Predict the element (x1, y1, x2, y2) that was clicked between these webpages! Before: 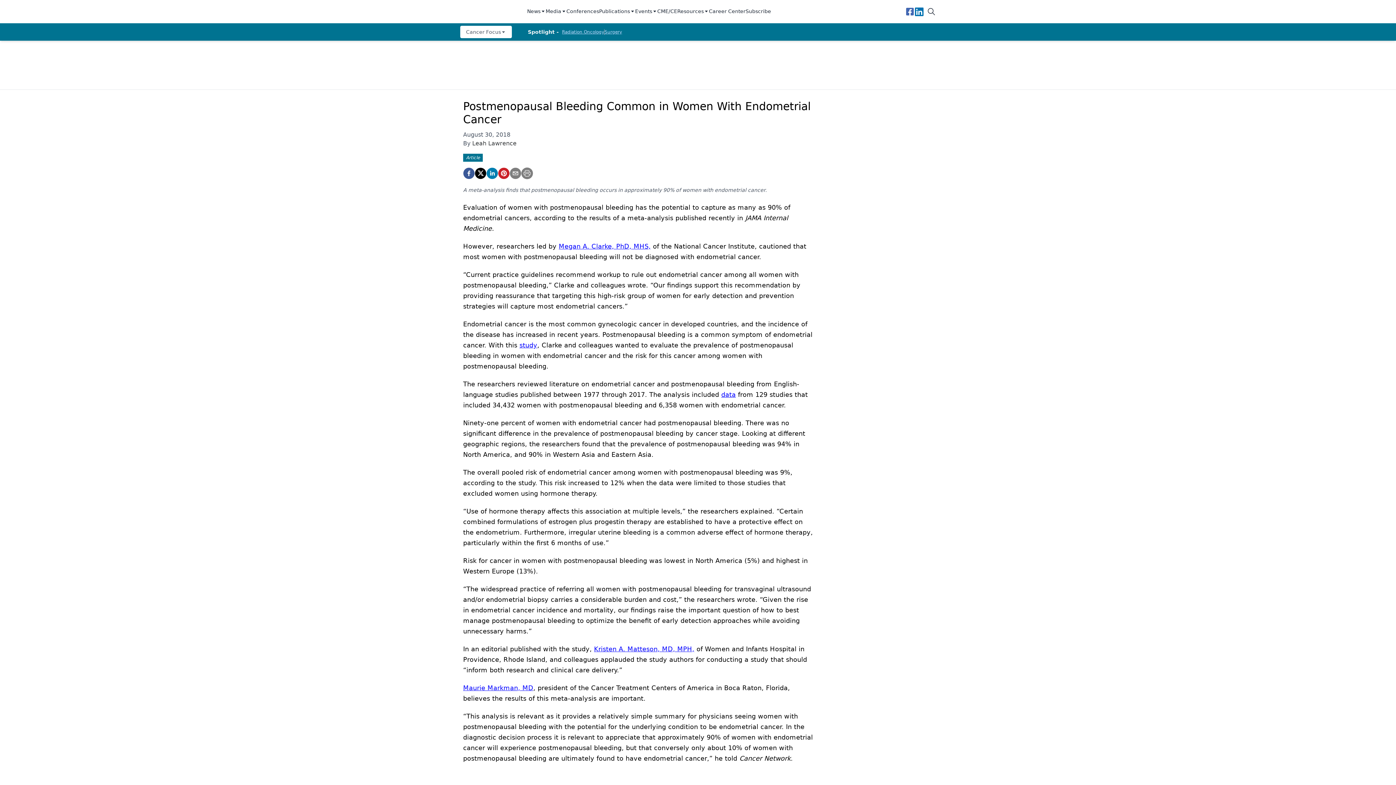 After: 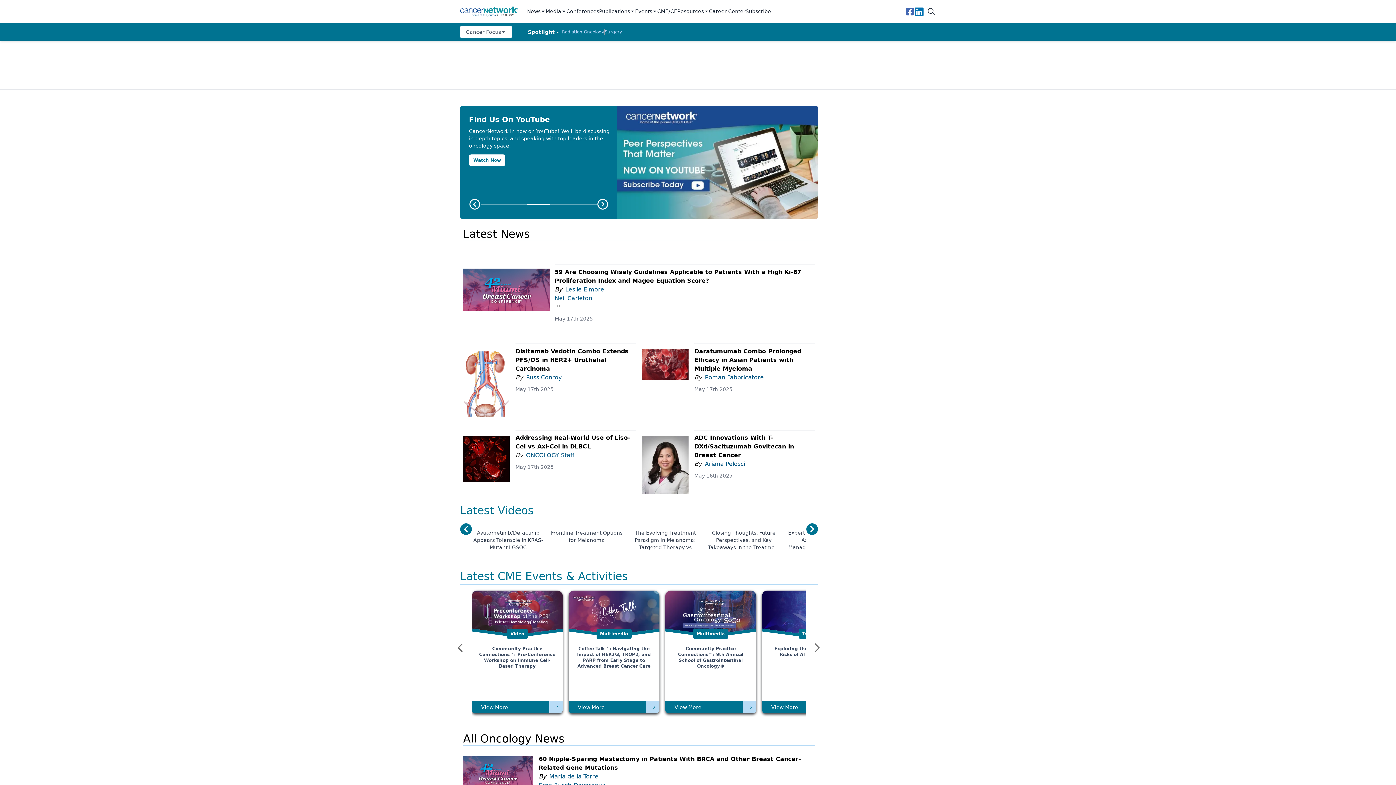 Action: label: logo bbox: (460, 2, 518, 20)